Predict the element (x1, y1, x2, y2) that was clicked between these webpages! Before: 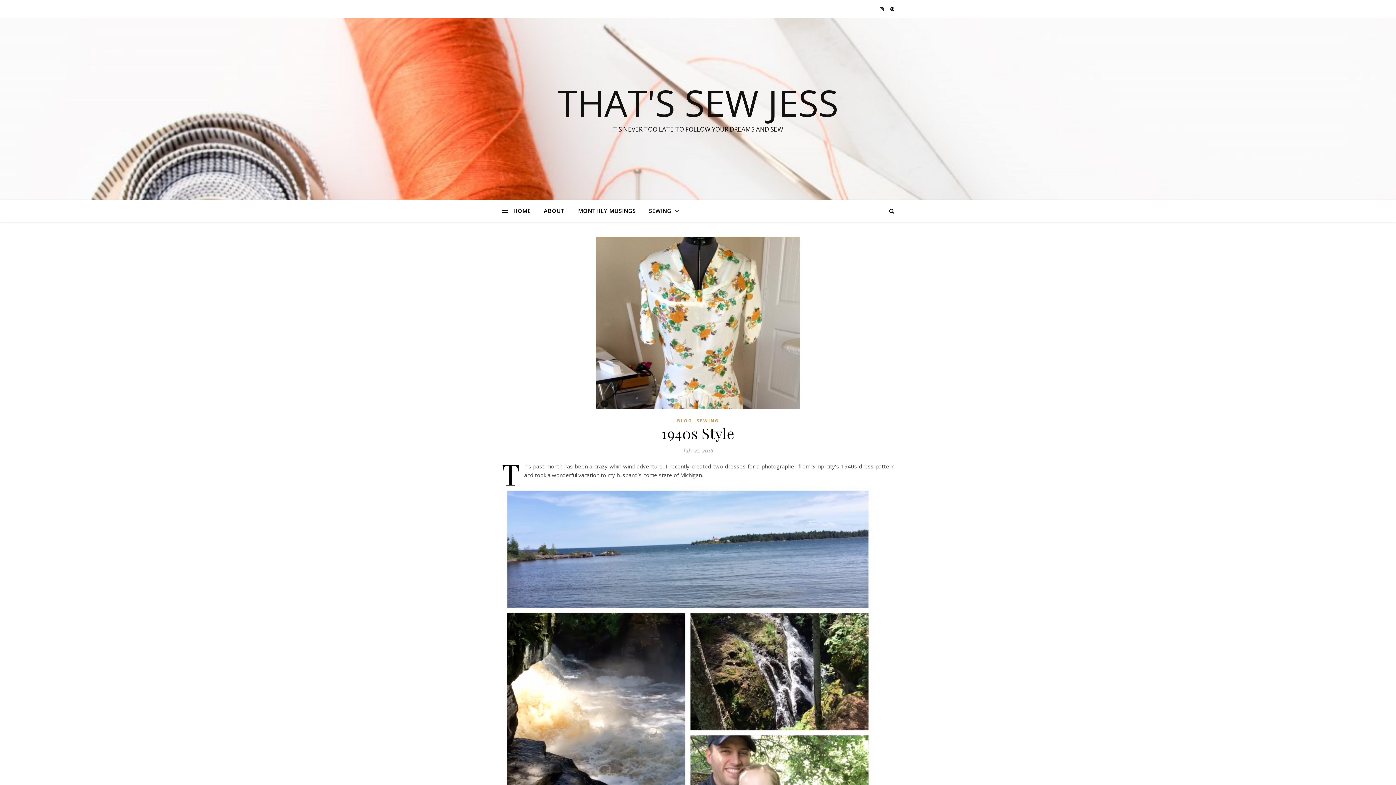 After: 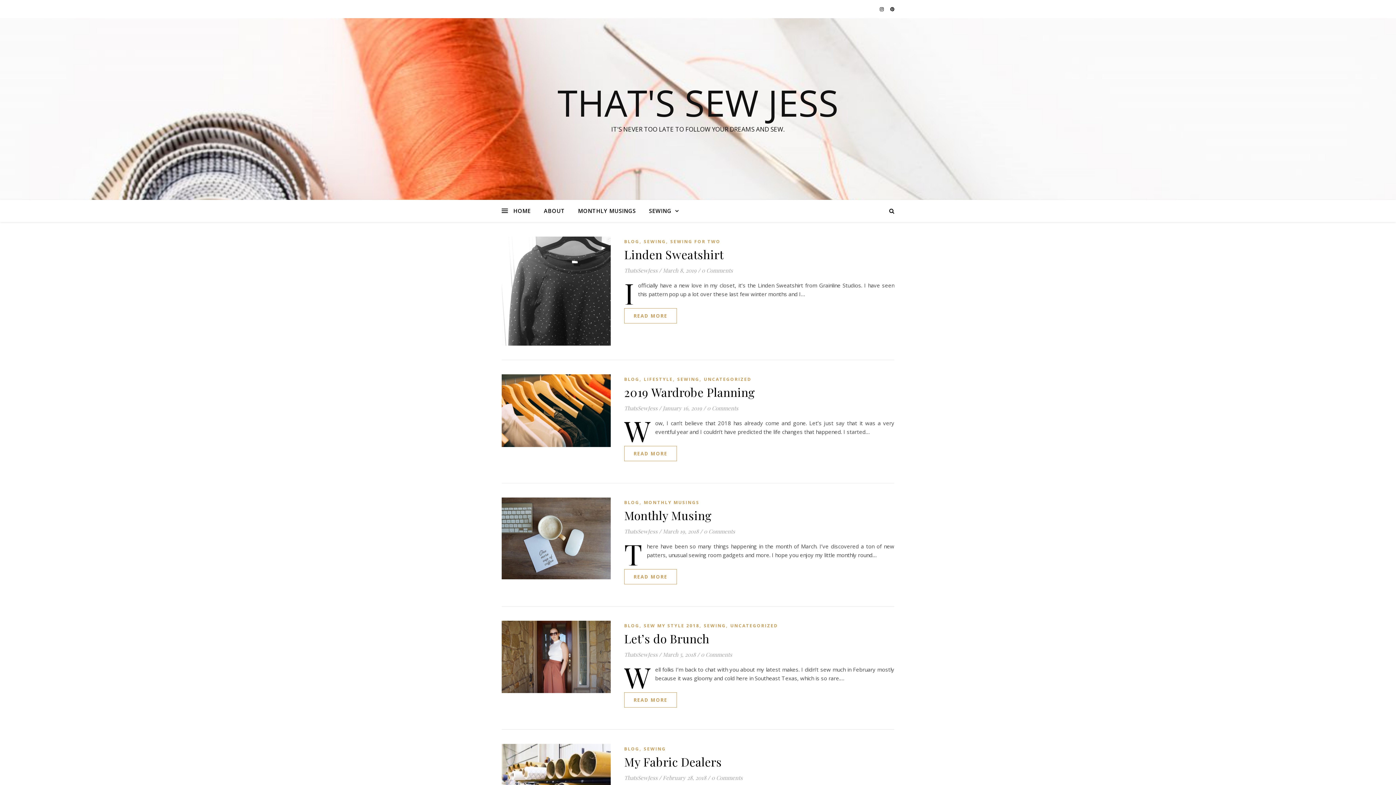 Action: bbox: (677, 417, 692, 424) label: BLOG